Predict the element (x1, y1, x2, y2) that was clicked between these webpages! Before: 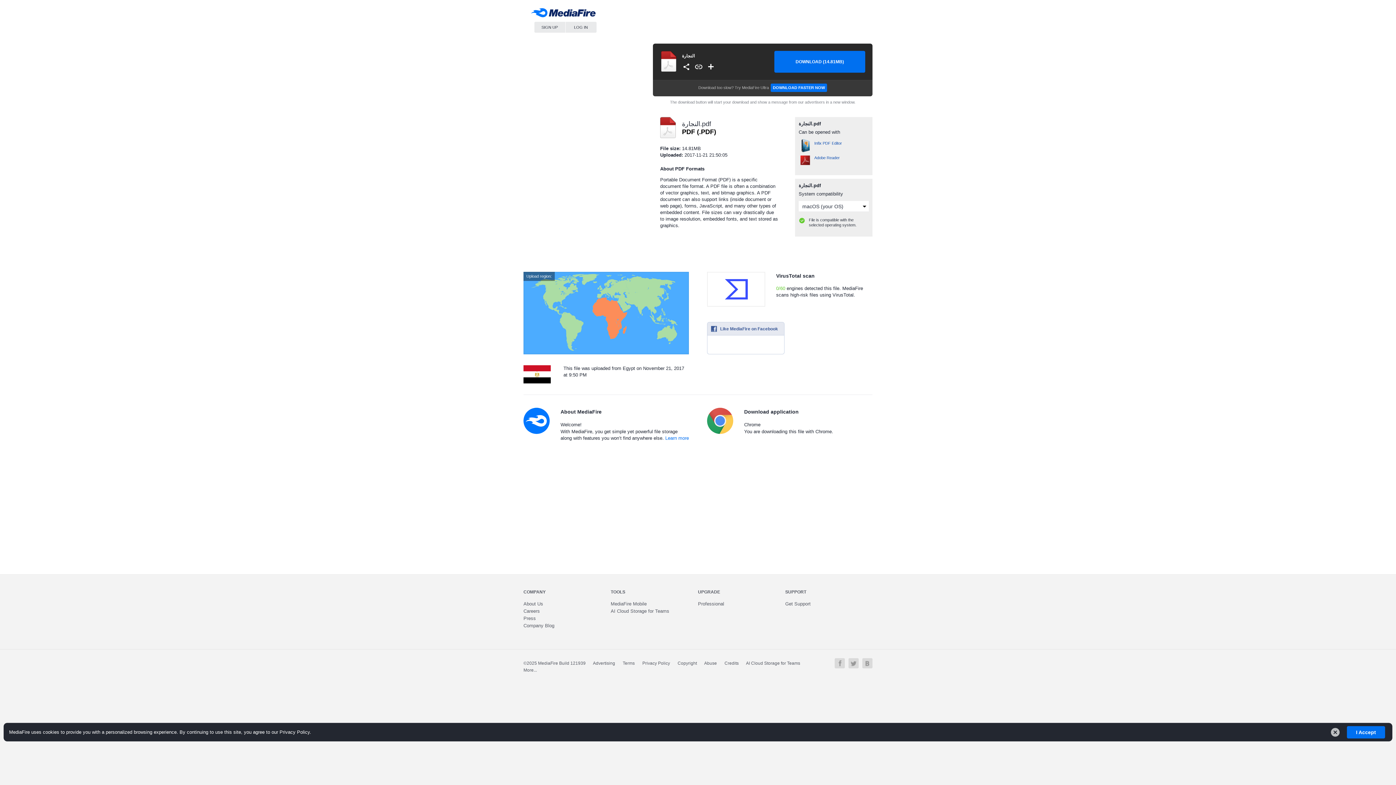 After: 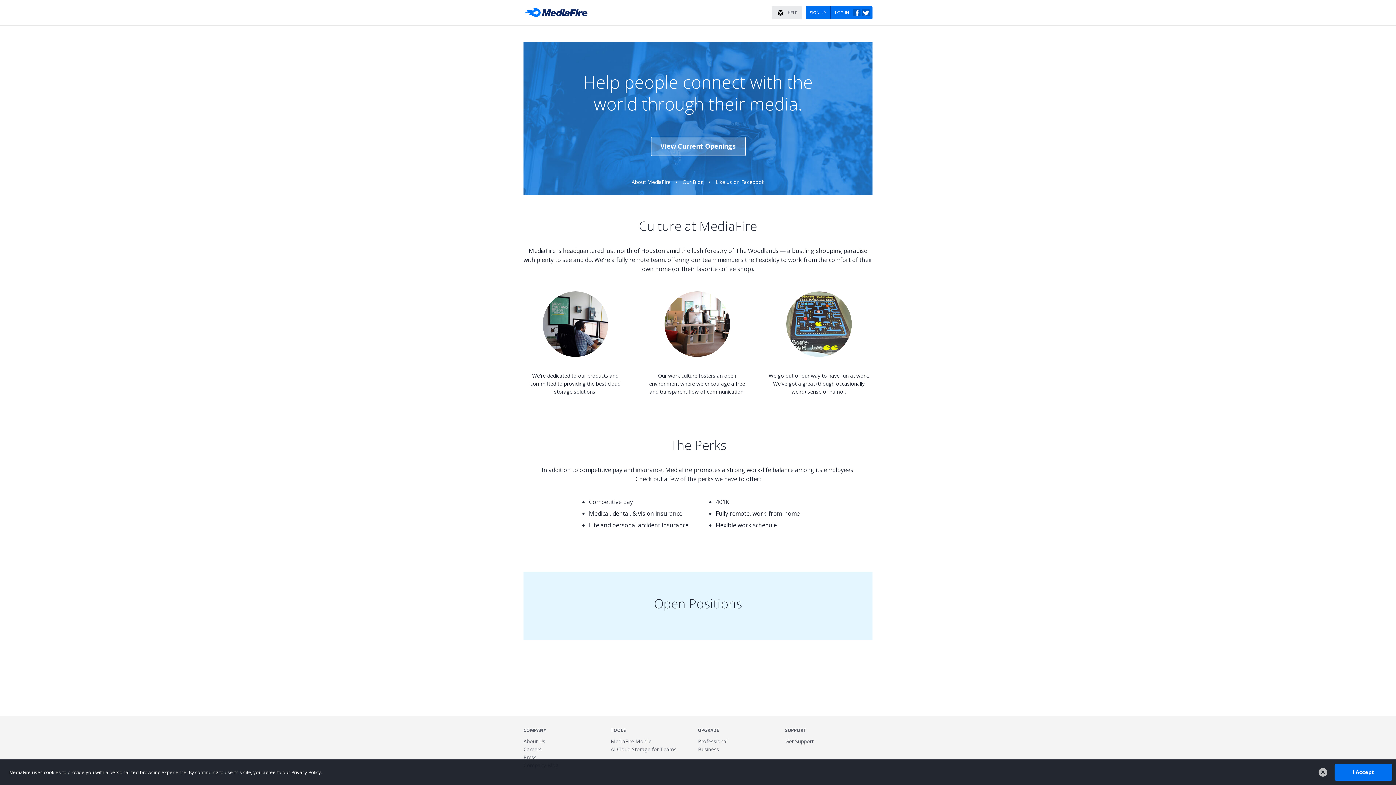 Action: bbox: (523, 608, 540, 614) label: Careers